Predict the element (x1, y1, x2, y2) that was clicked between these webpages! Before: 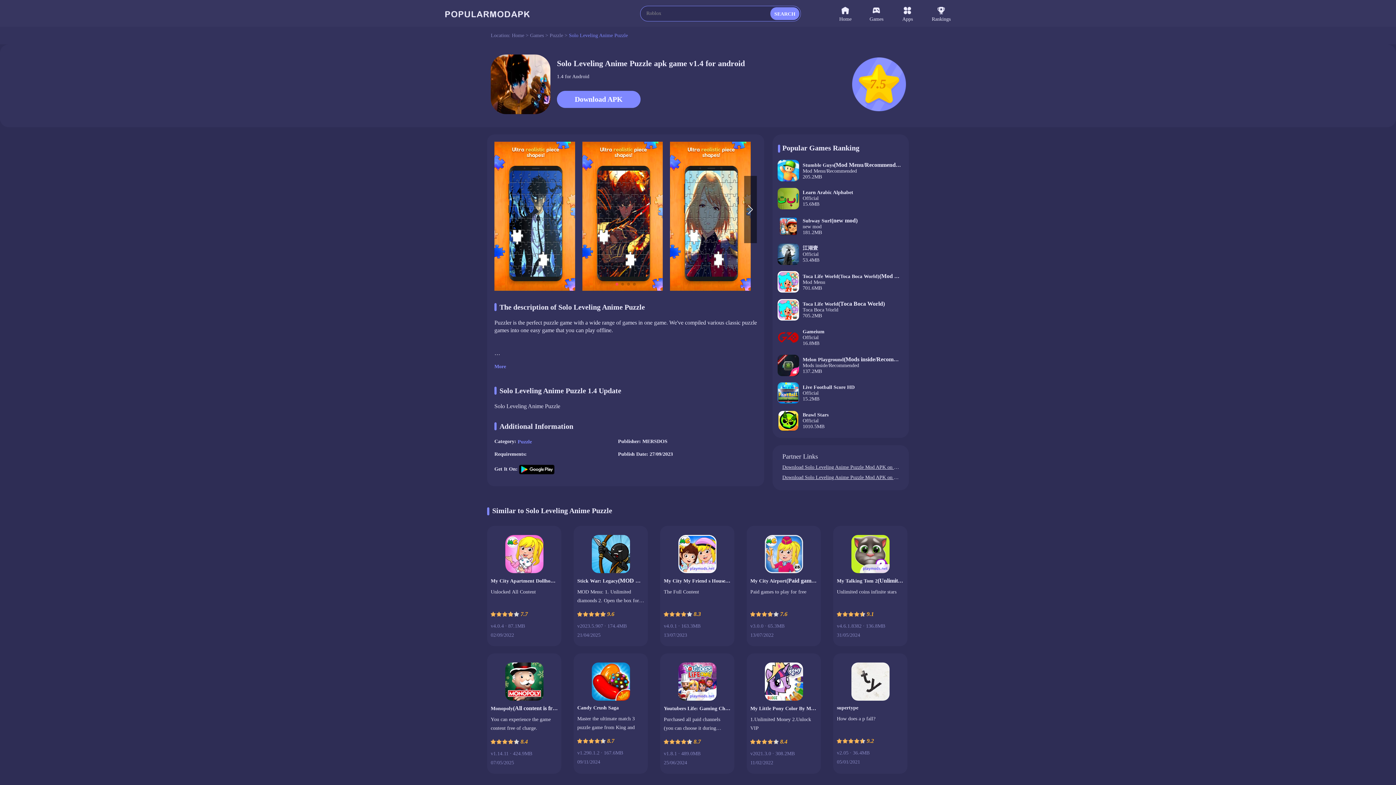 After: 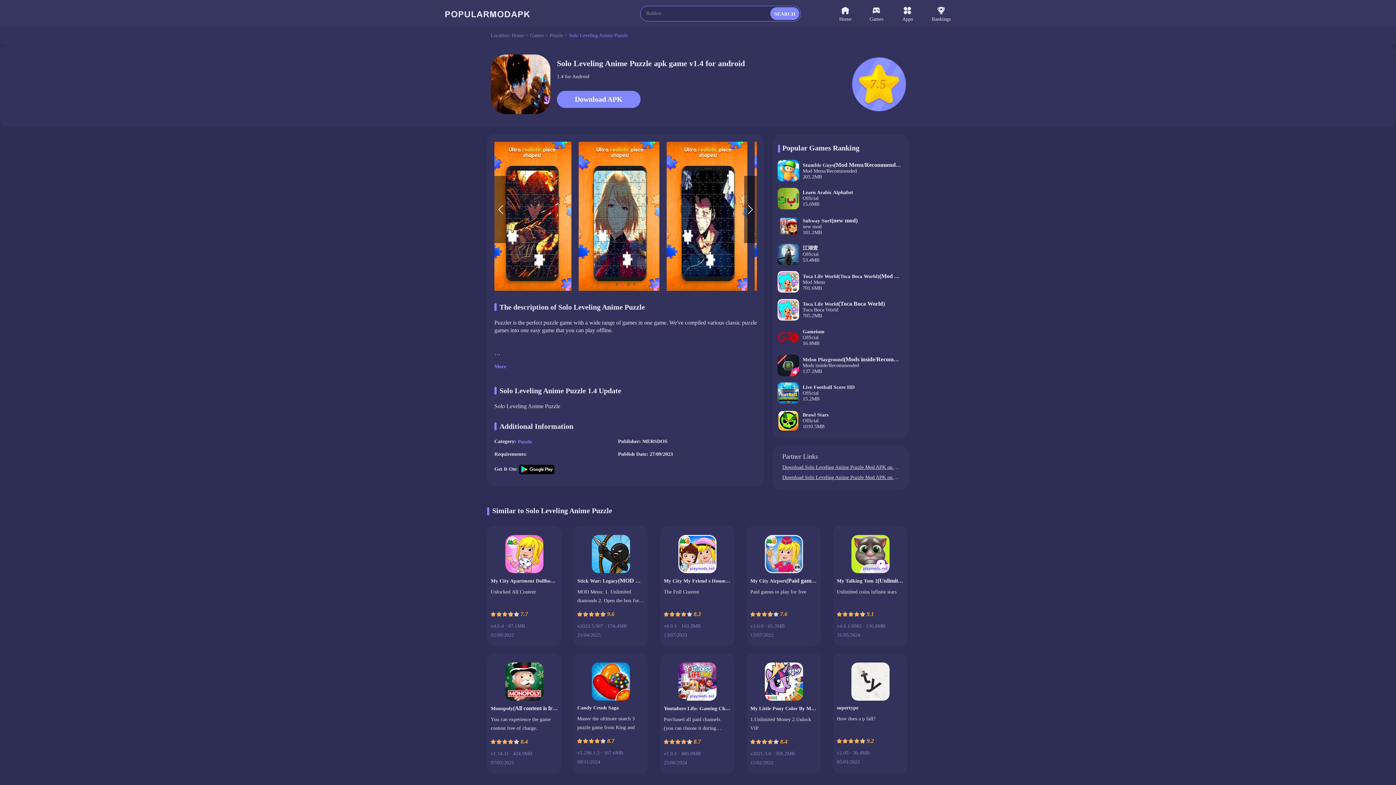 Action: label: Next slide bbox: (744, 176, 757, 243)